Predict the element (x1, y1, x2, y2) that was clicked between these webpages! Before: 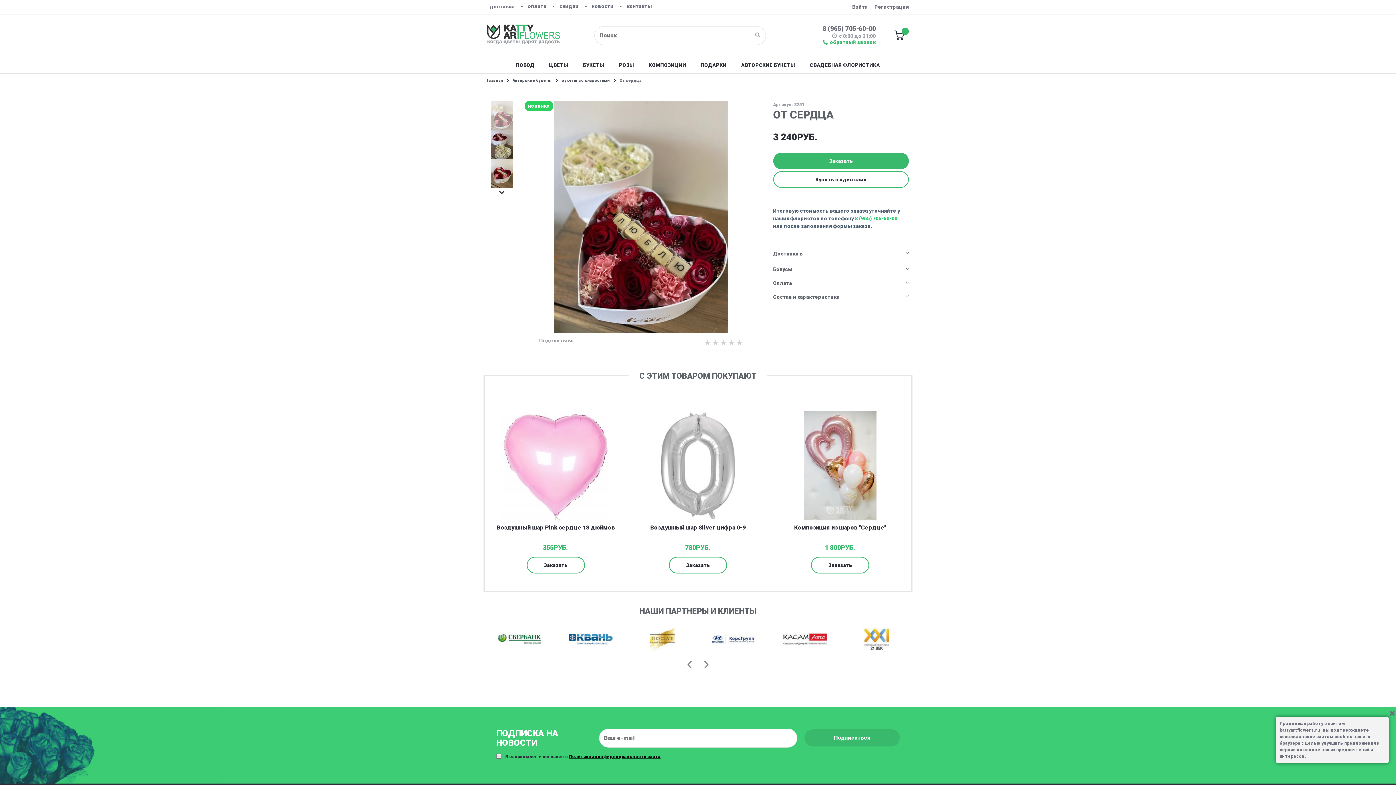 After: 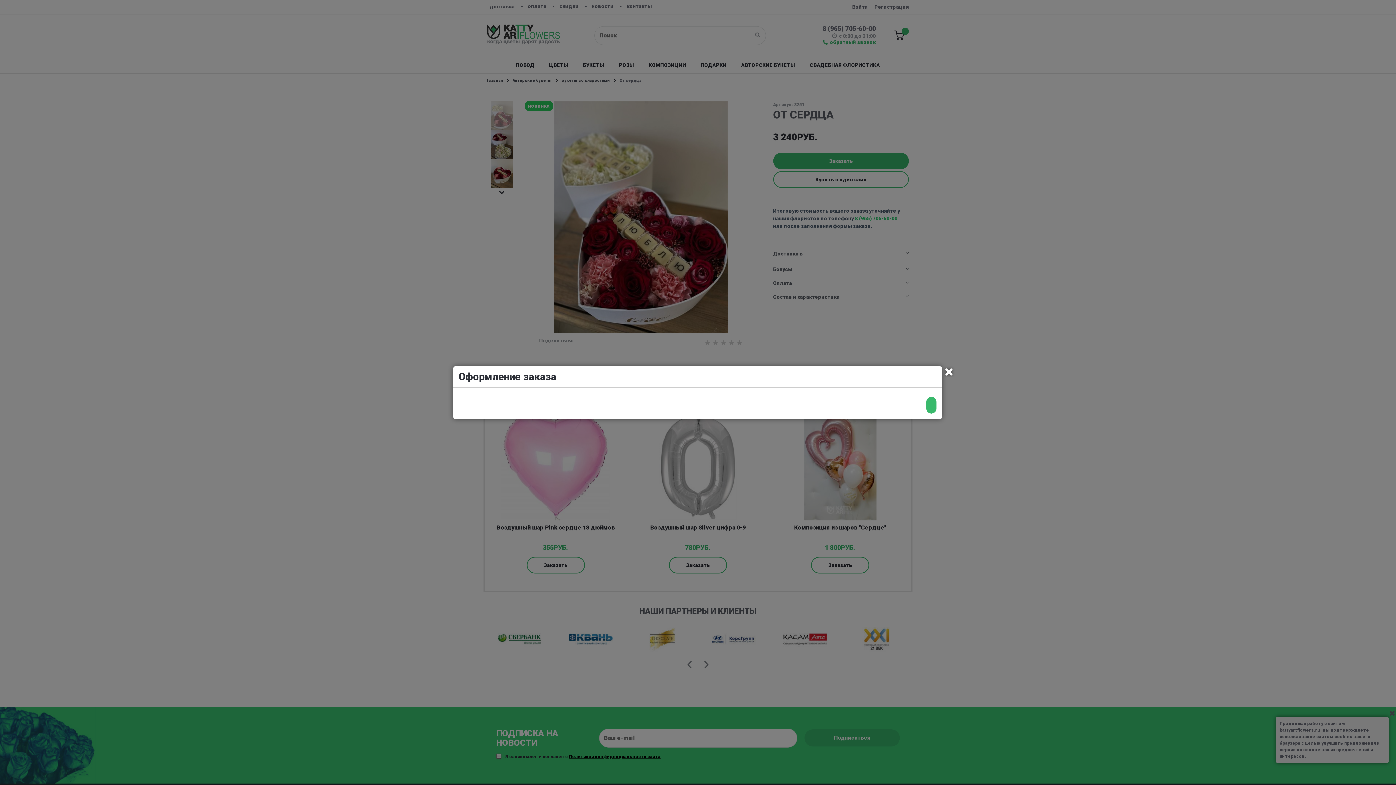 Action: label: Купить в один клик bbox: (773, 171, 909, 187)